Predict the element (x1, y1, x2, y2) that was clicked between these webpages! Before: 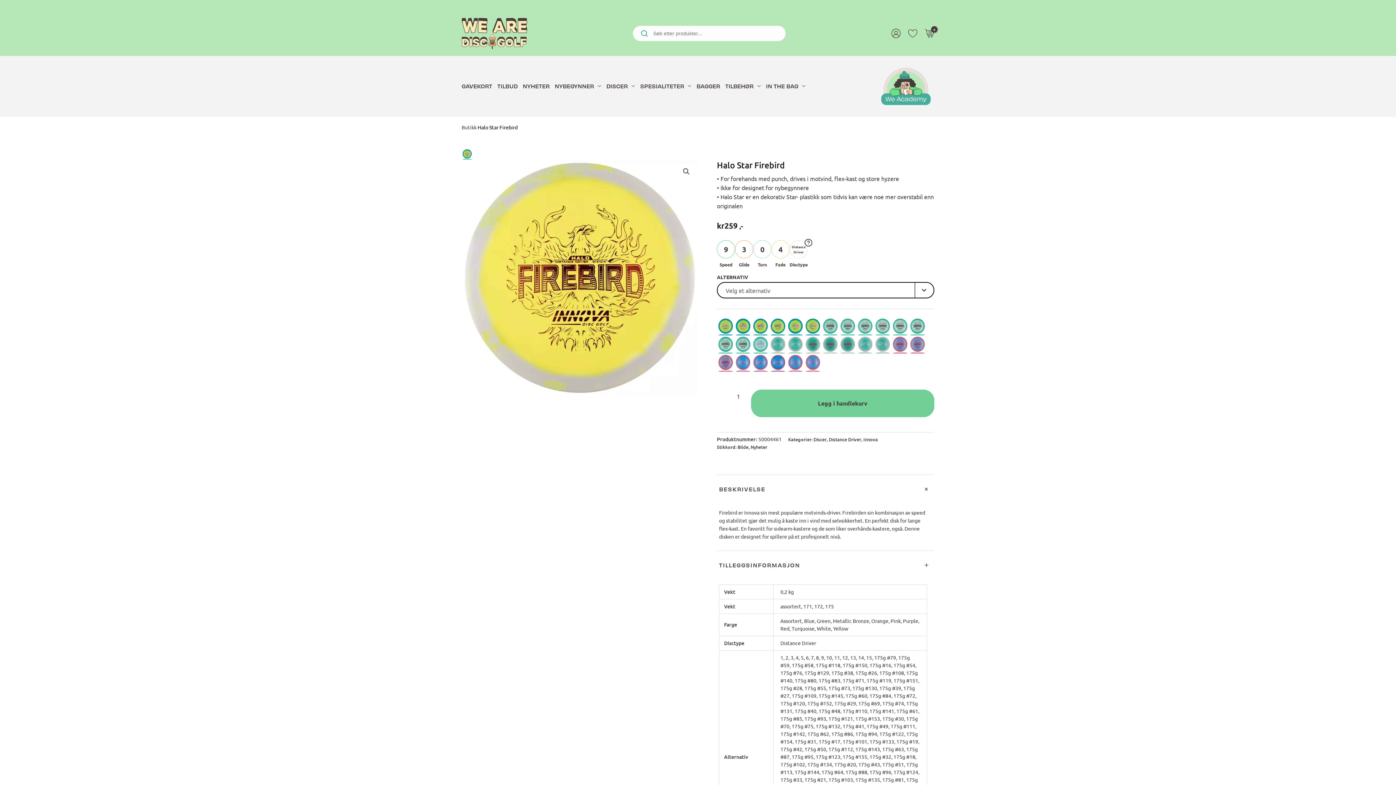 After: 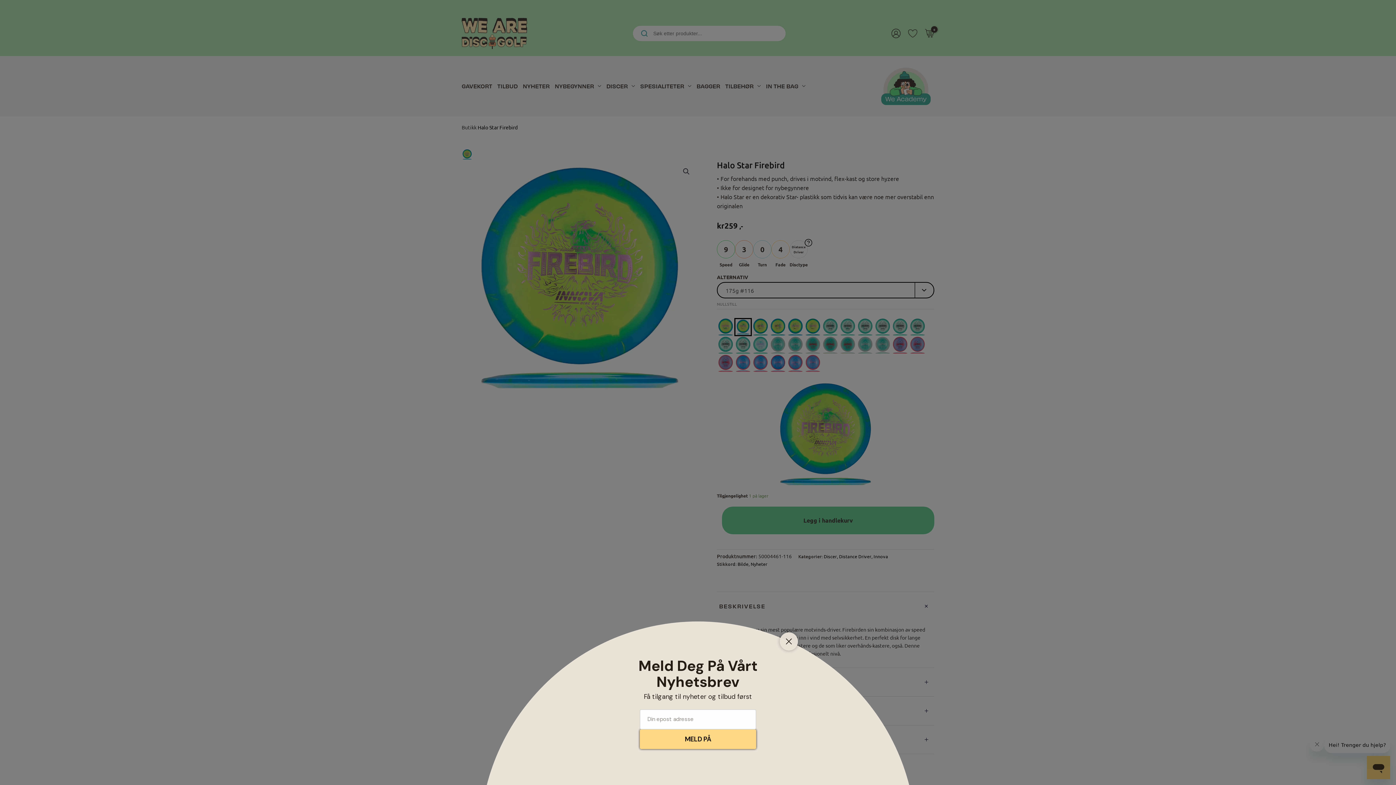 Action: bbox: (734, 318, 752, 336)